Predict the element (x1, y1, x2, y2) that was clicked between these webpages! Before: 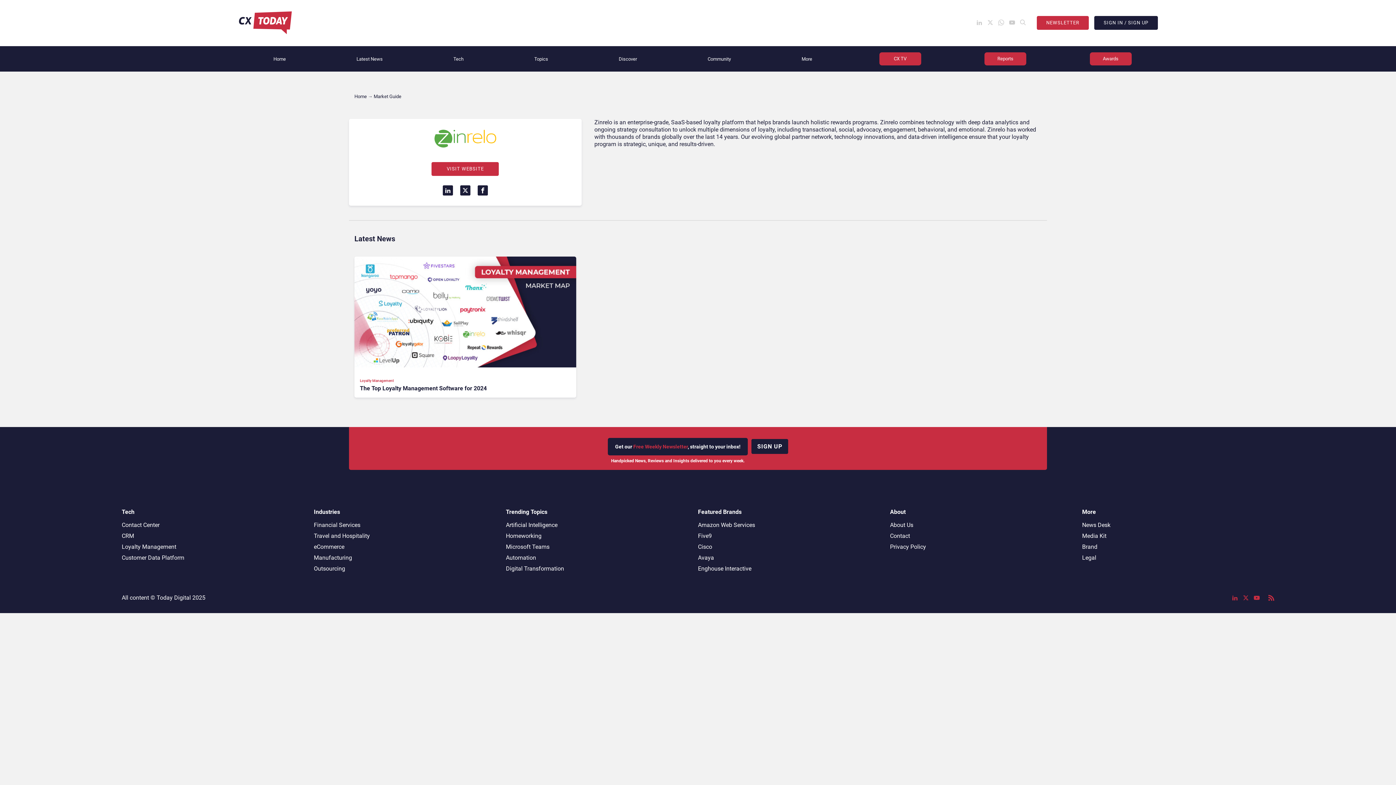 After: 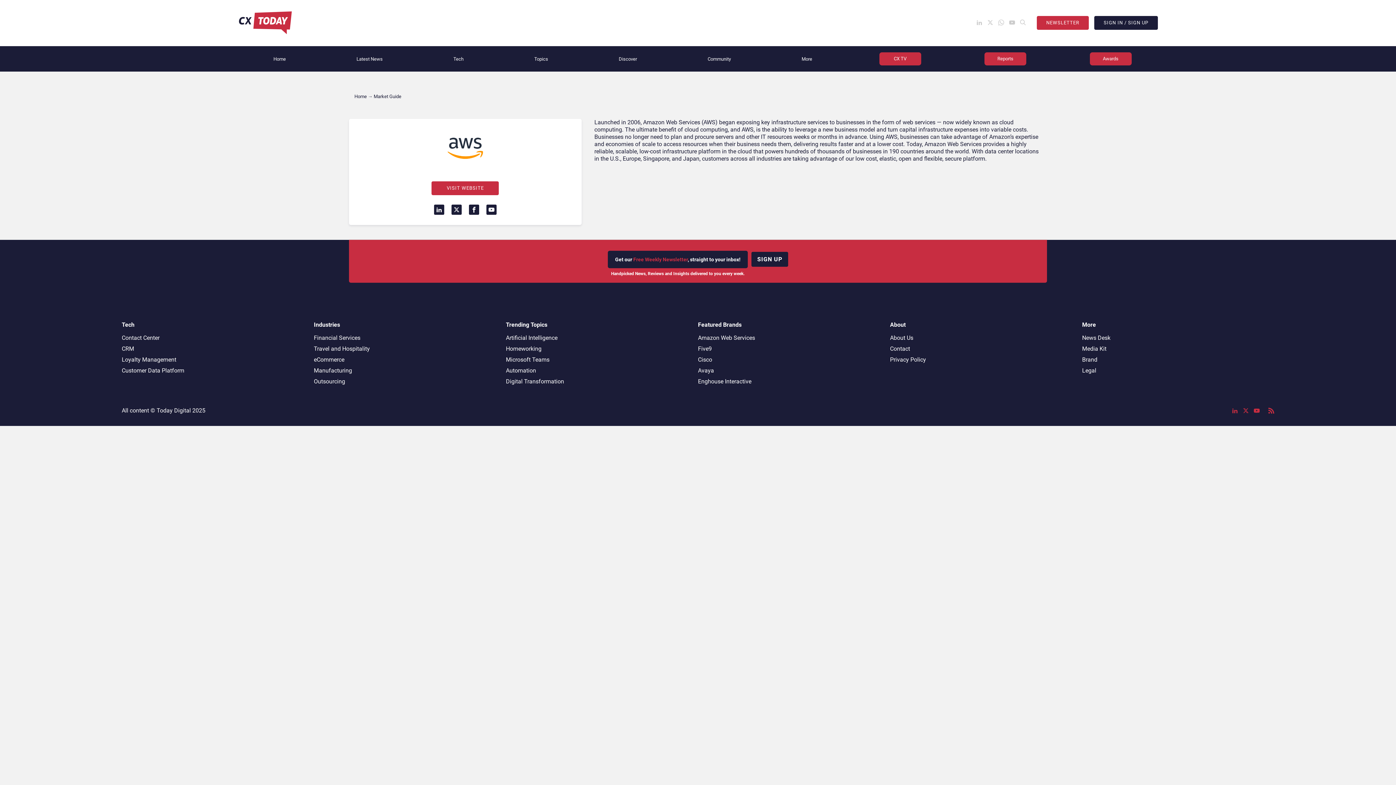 Action: label: Amazon Web Services bbox: (698, 521, 755, 528)